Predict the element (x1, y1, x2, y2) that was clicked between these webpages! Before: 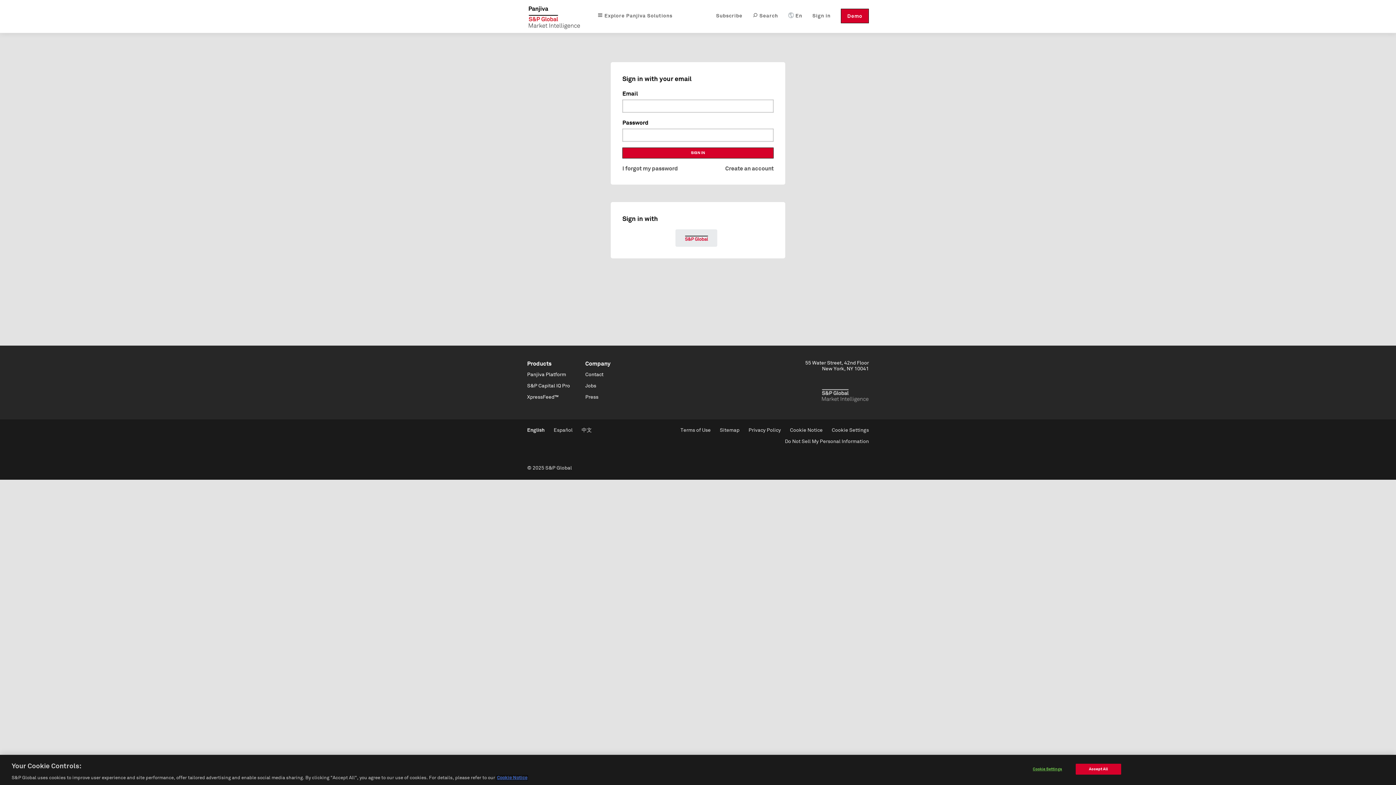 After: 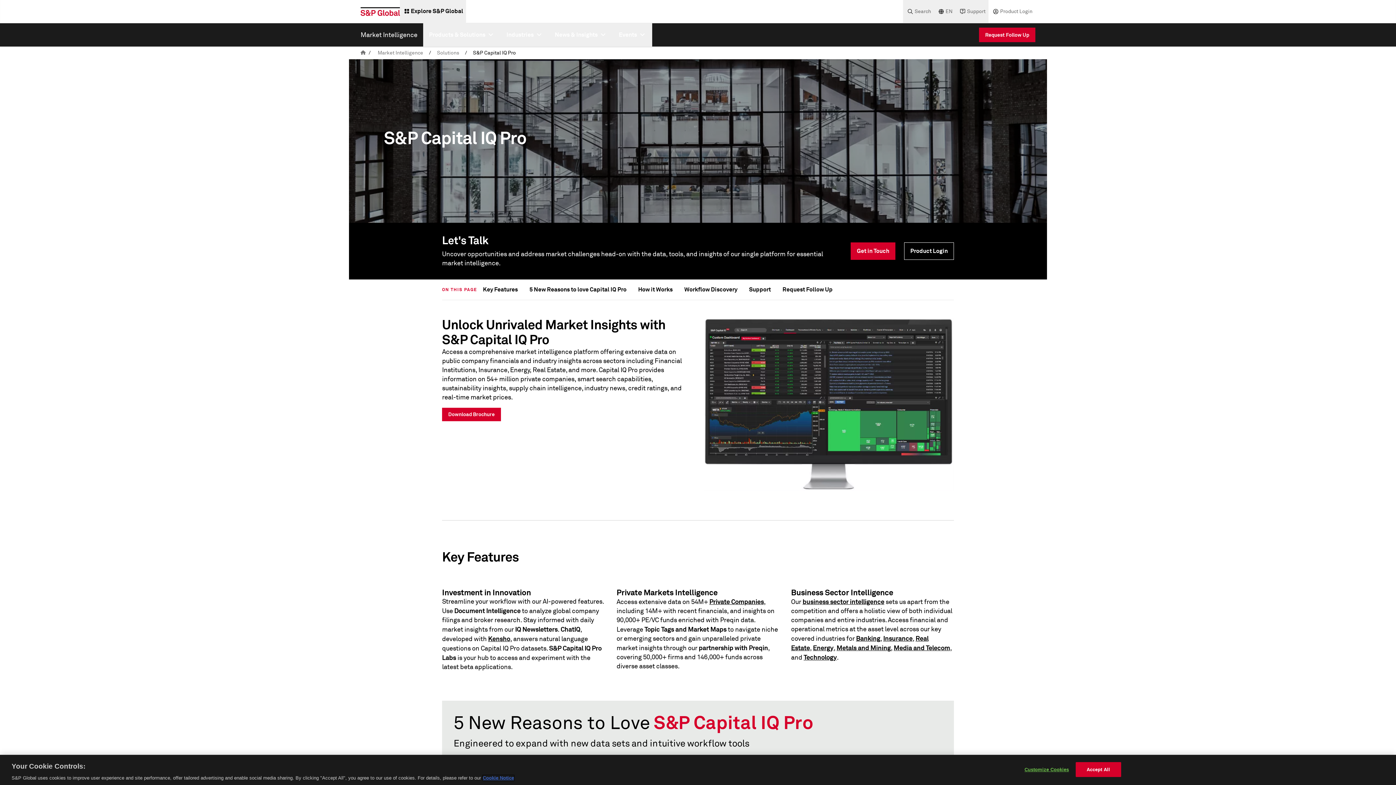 Action: label: S&P Capital IQ Pro bbox: (527, 383, 570, 389)